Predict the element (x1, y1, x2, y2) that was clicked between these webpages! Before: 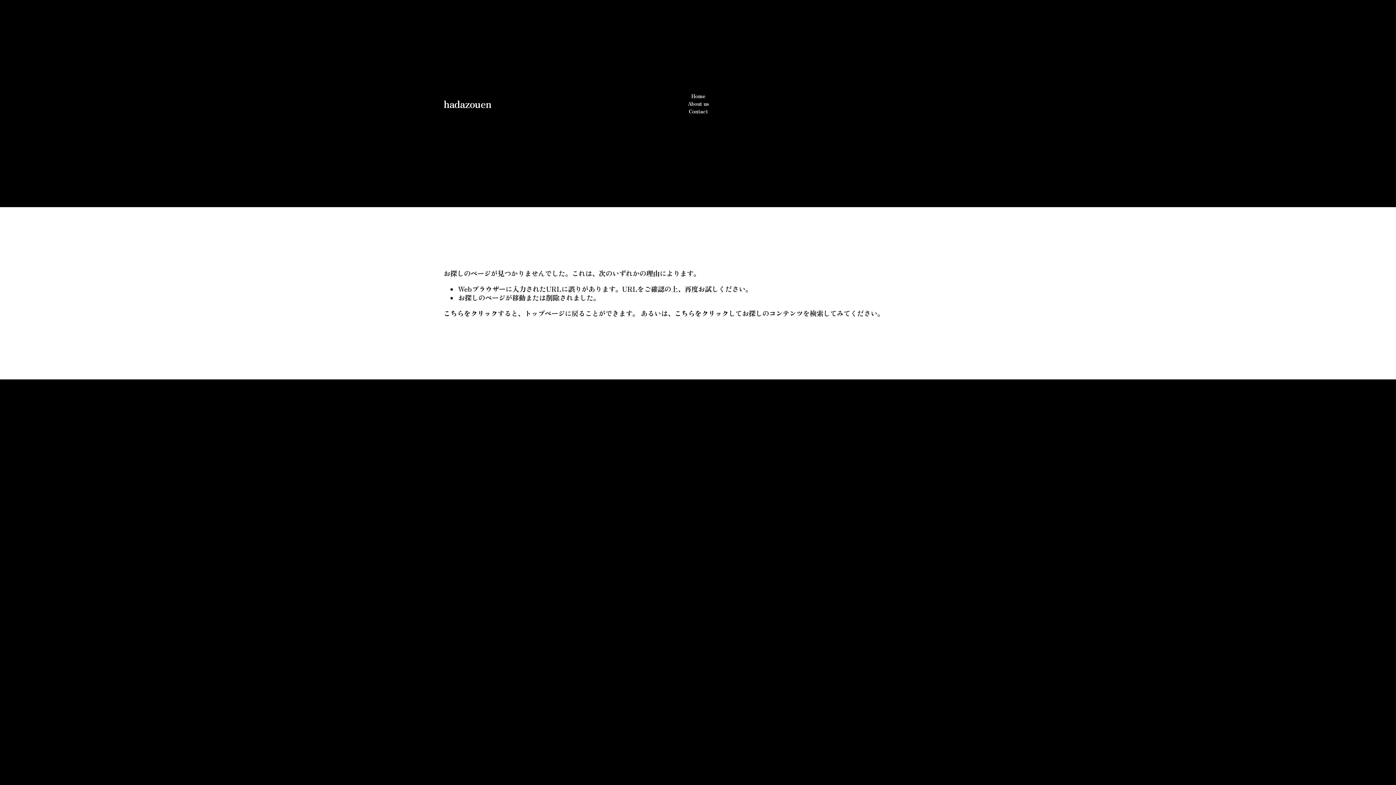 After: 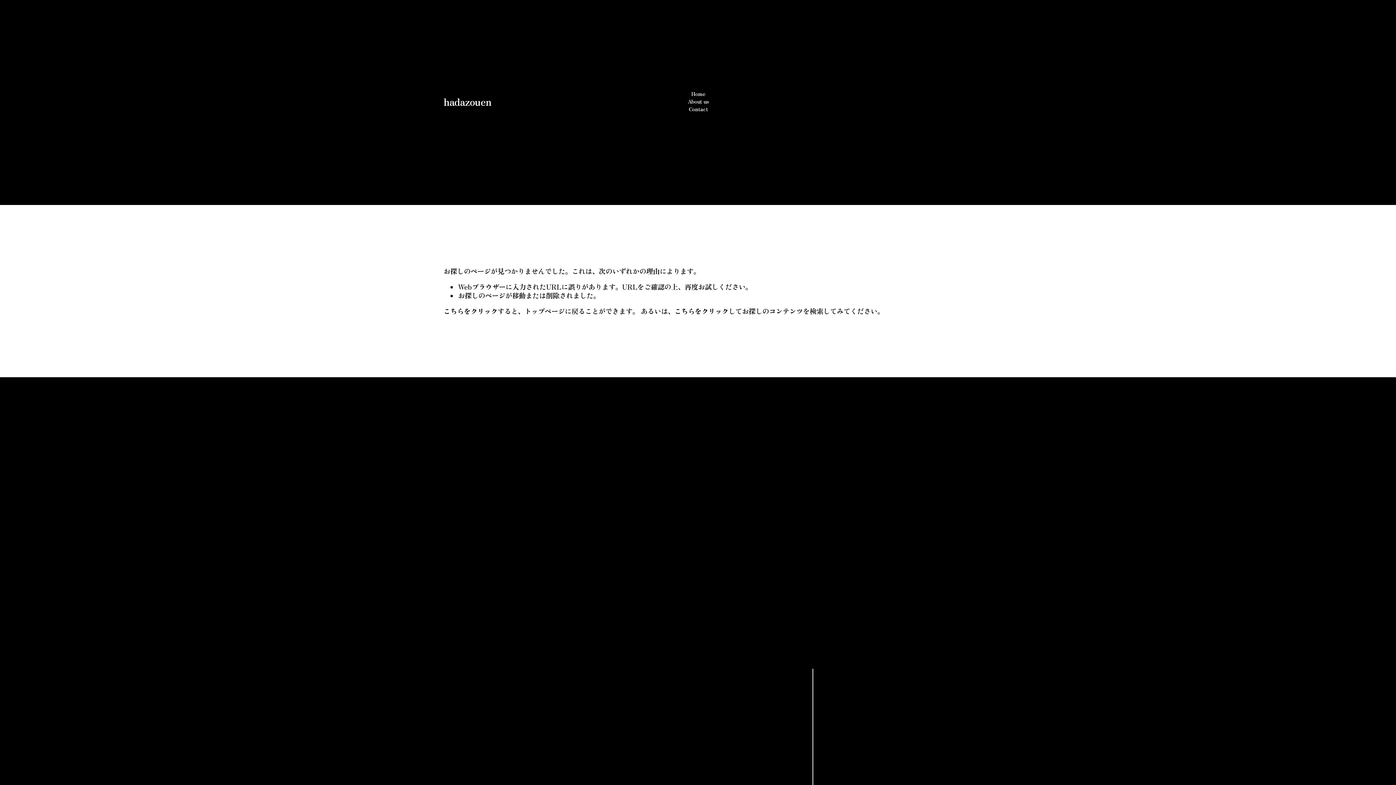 Action: bbox: (814, 671, 931, 787)